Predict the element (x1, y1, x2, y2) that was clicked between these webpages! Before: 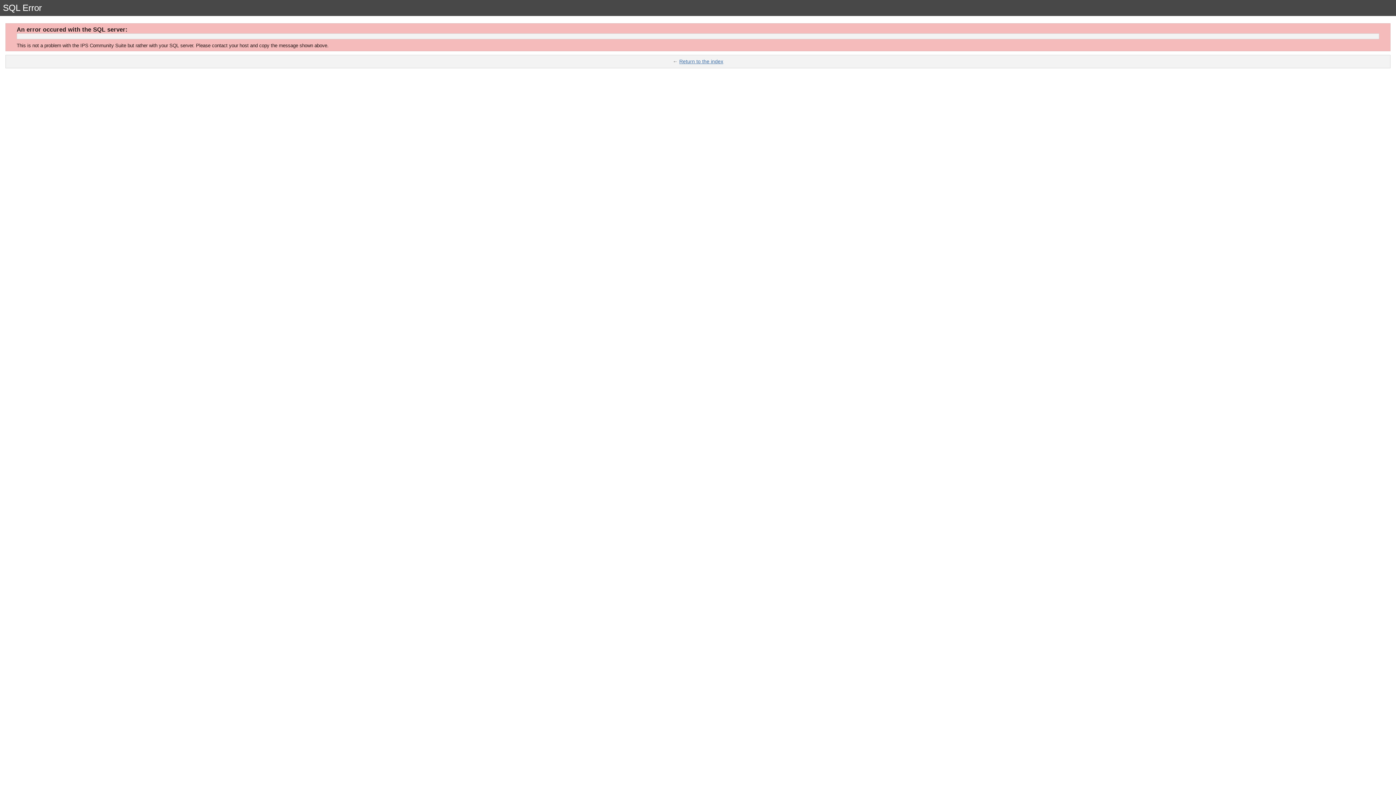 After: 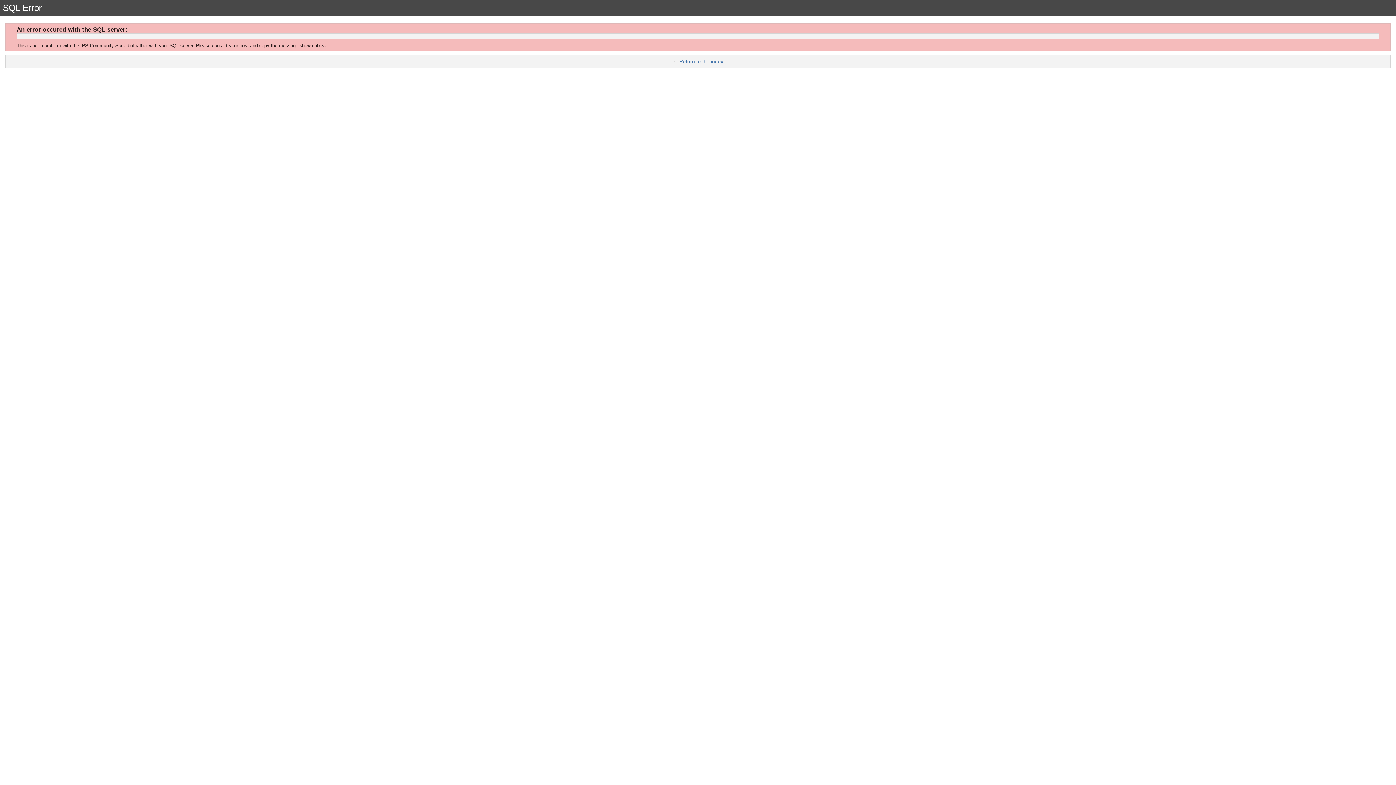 Action: label: Return to the index bbox: (679, 58, 723, 64)